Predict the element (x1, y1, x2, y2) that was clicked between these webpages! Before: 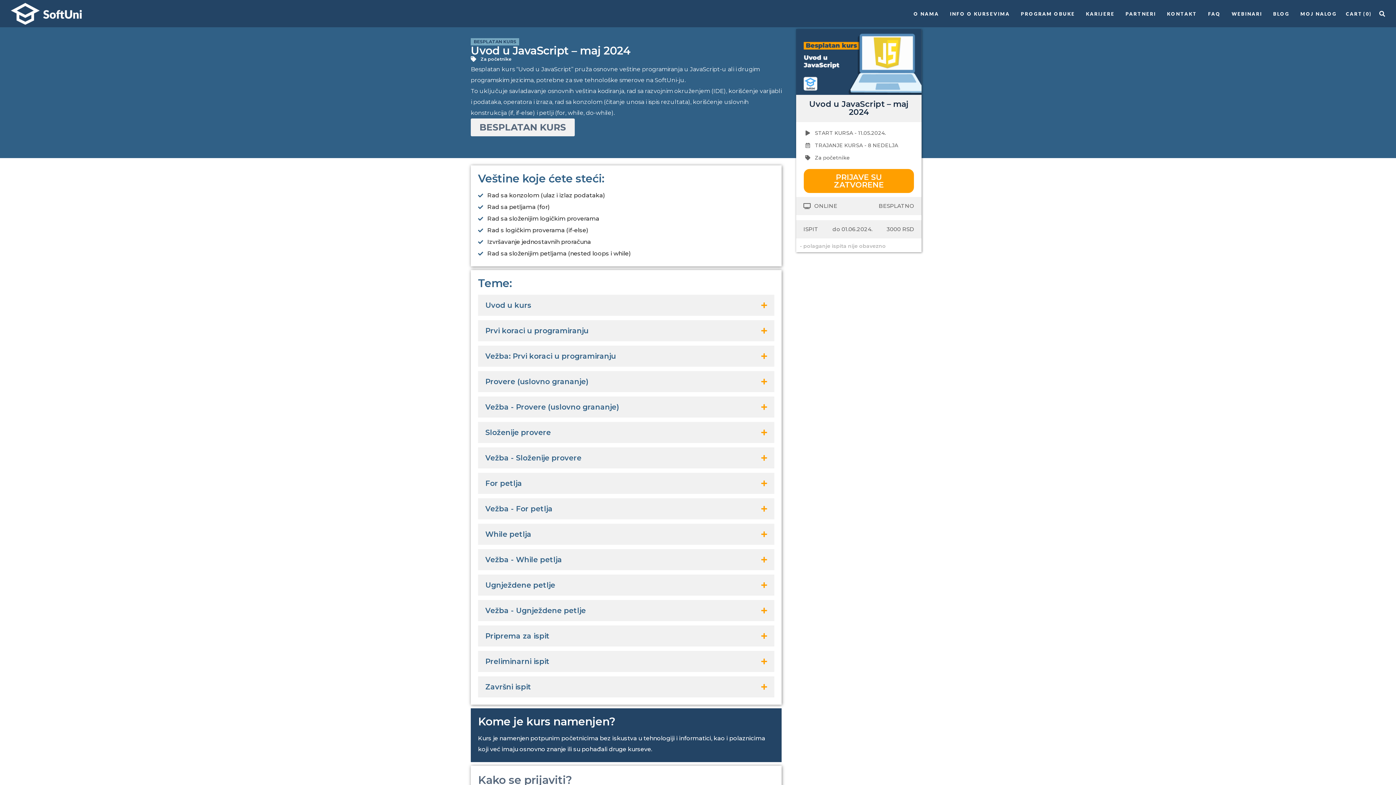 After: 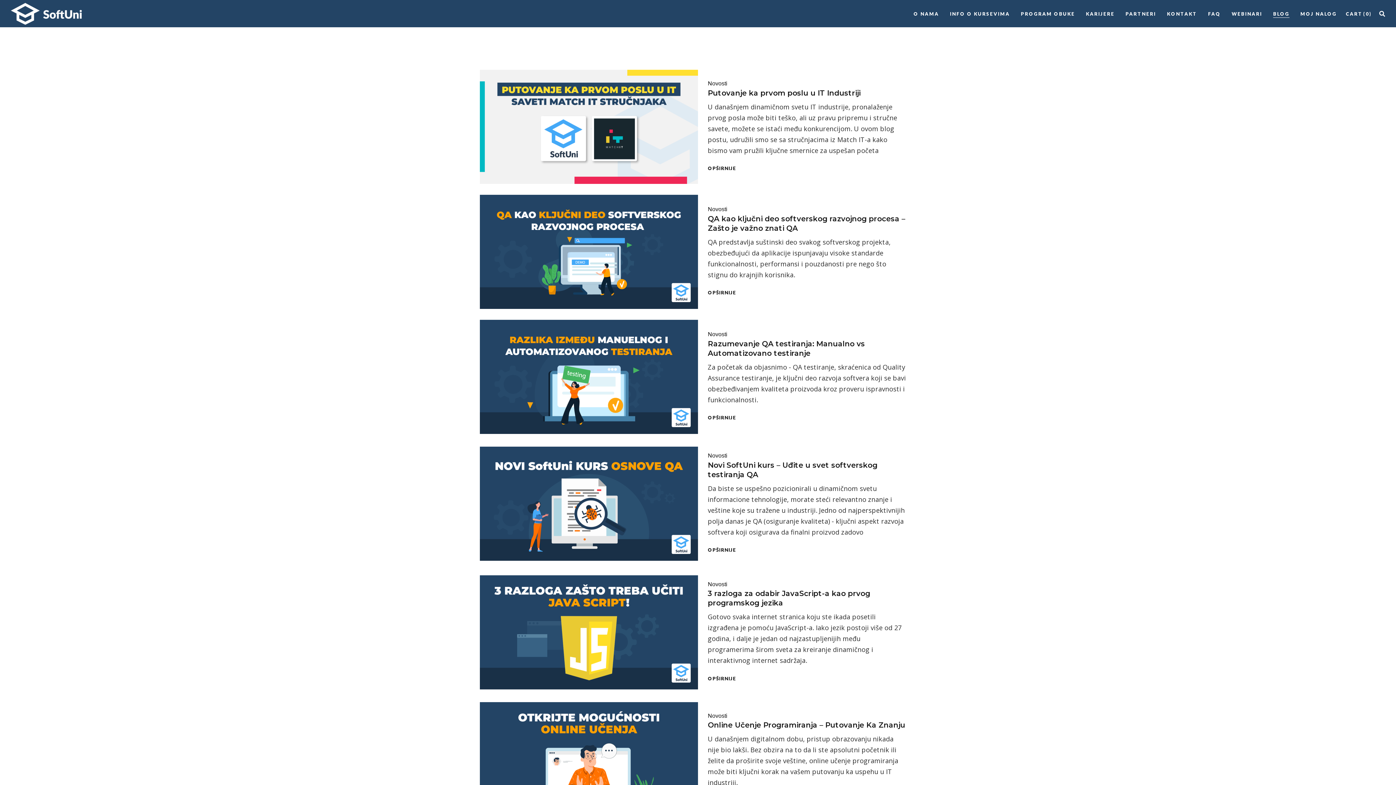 Action: label: BLOG bbox: (1268, 0, 1295, 27)